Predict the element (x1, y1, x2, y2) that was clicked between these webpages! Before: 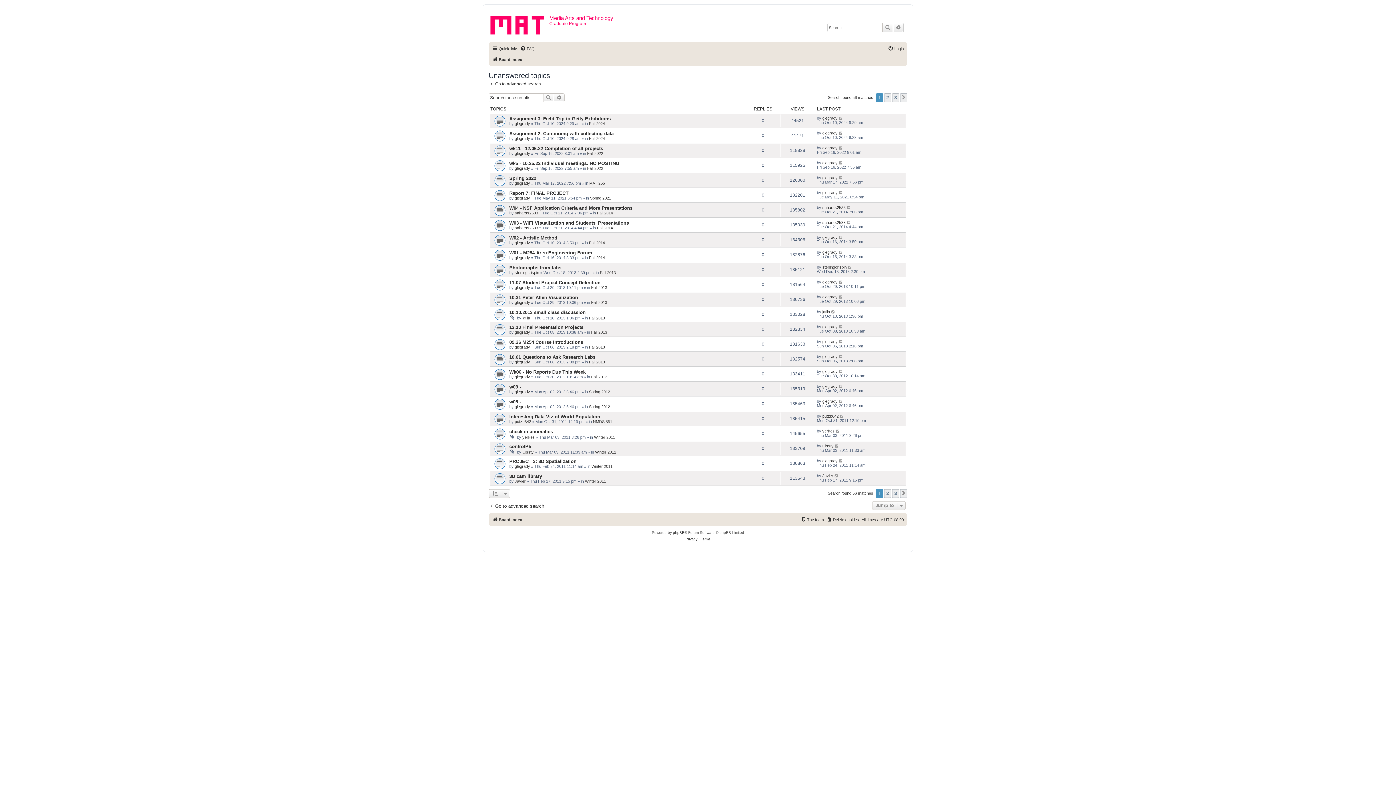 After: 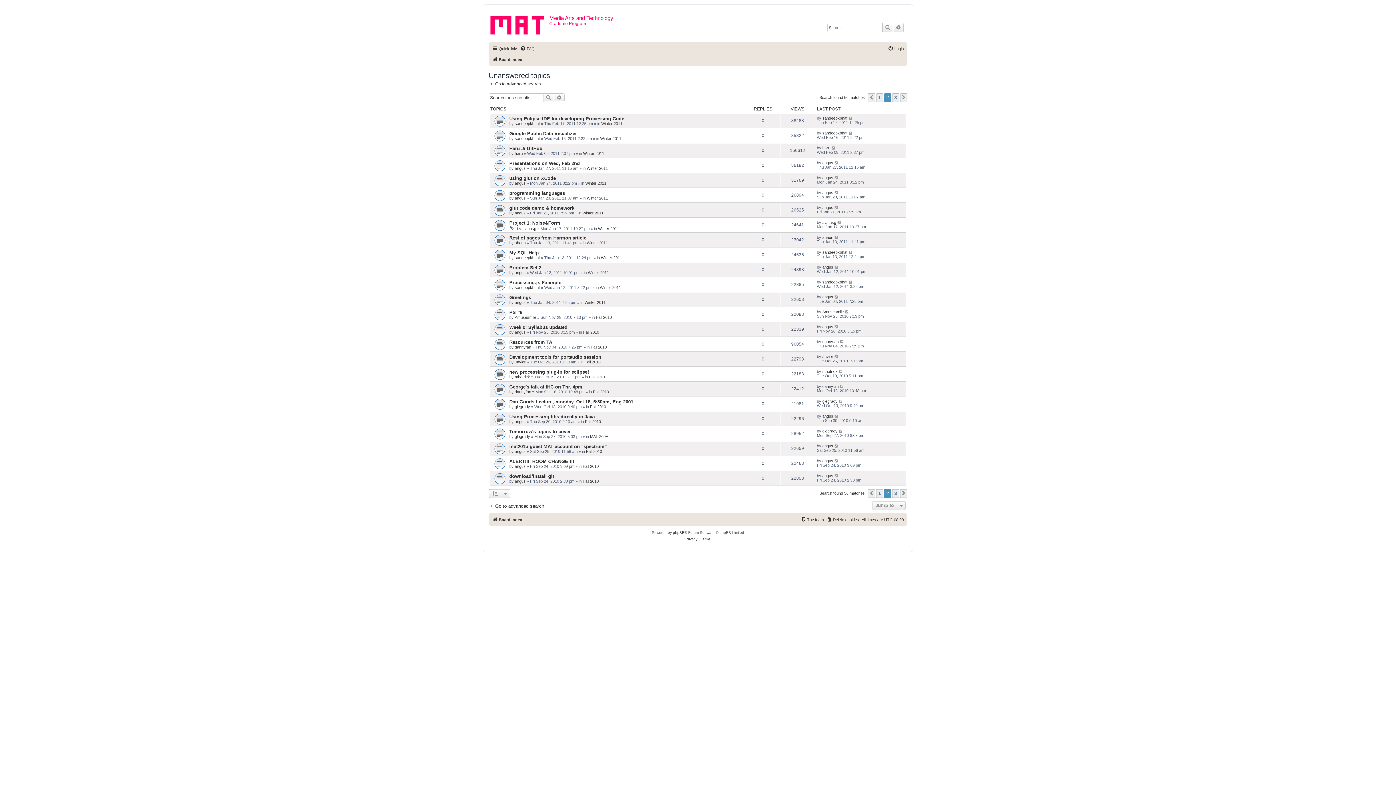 Action: bbox: (900, 489, 907, 498) label: Next